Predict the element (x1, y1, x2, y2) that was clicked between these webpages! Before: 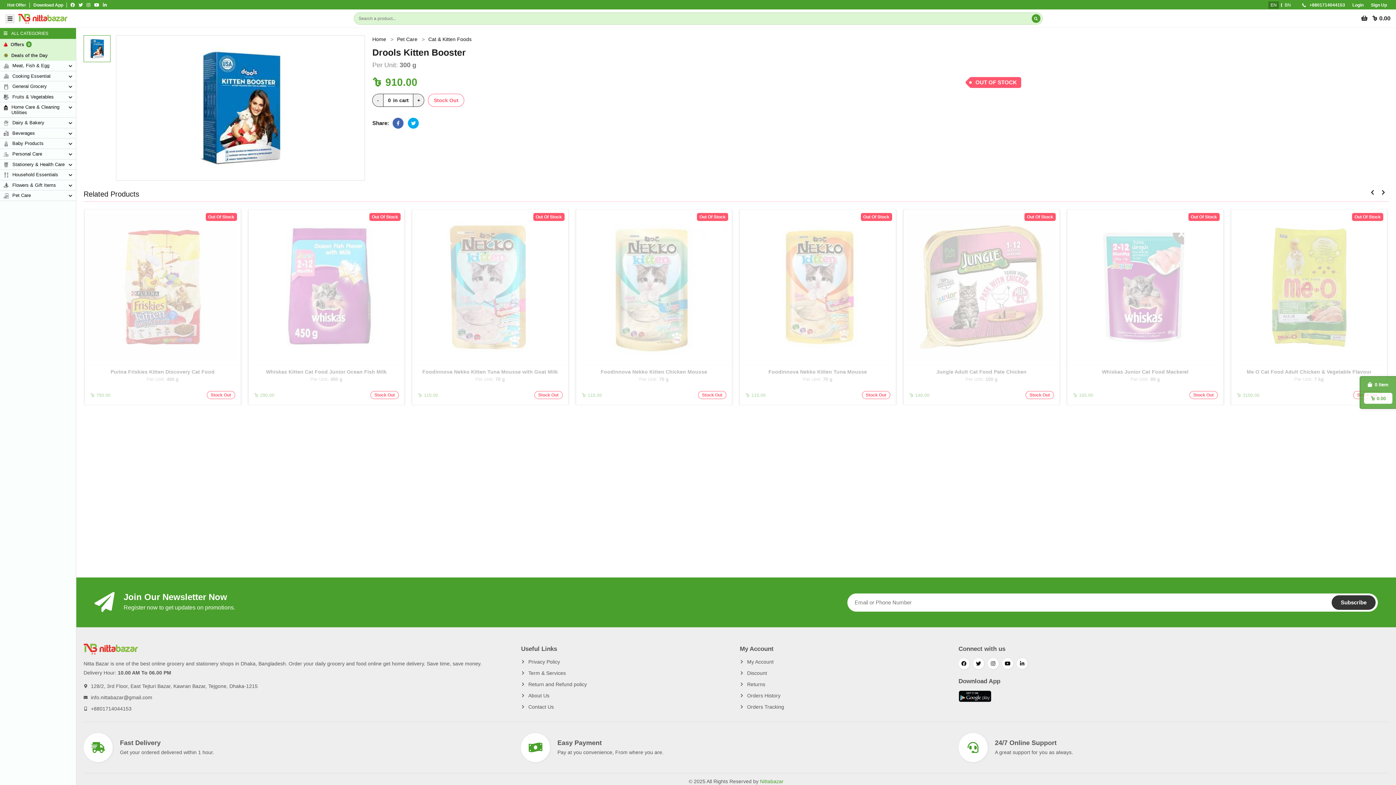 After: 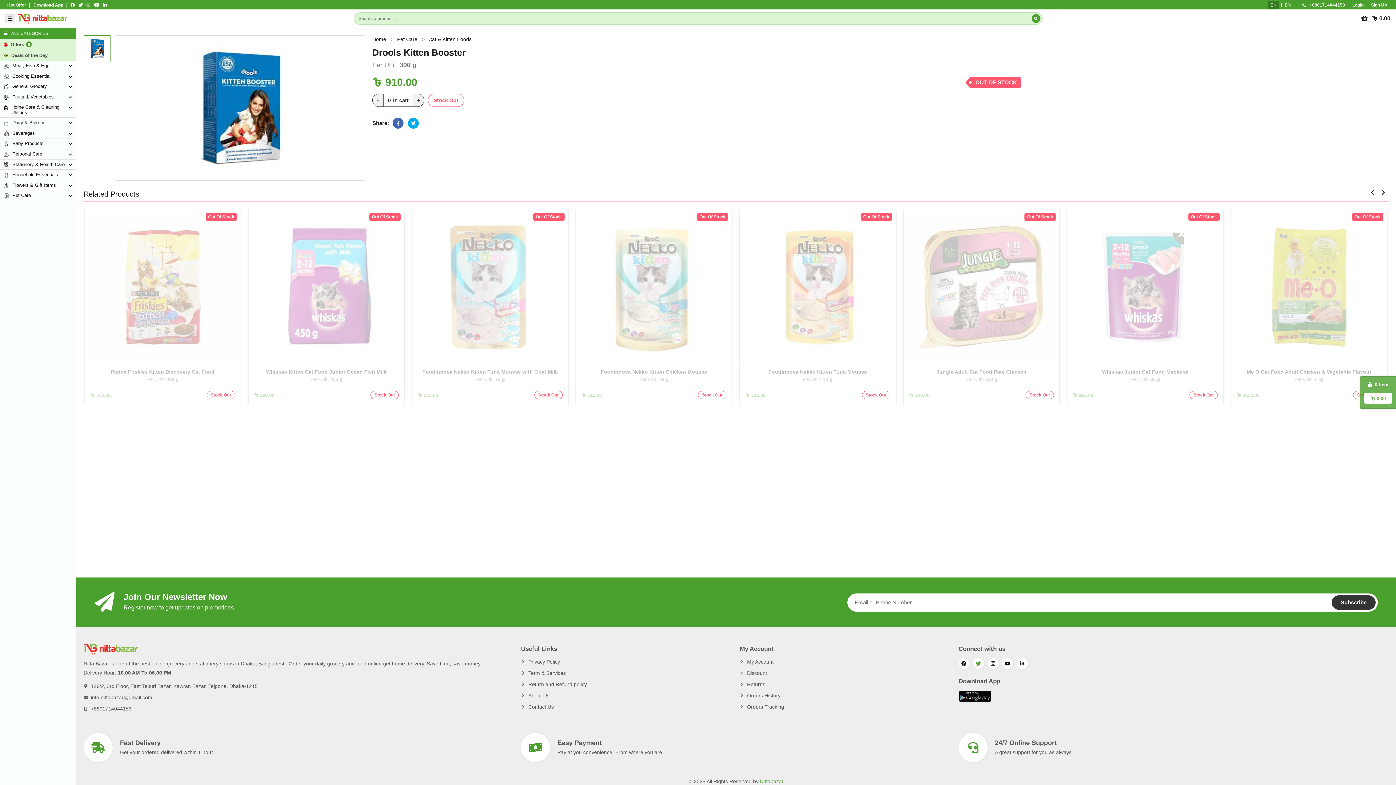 Action: bbox: (973, 658, 984, 669)